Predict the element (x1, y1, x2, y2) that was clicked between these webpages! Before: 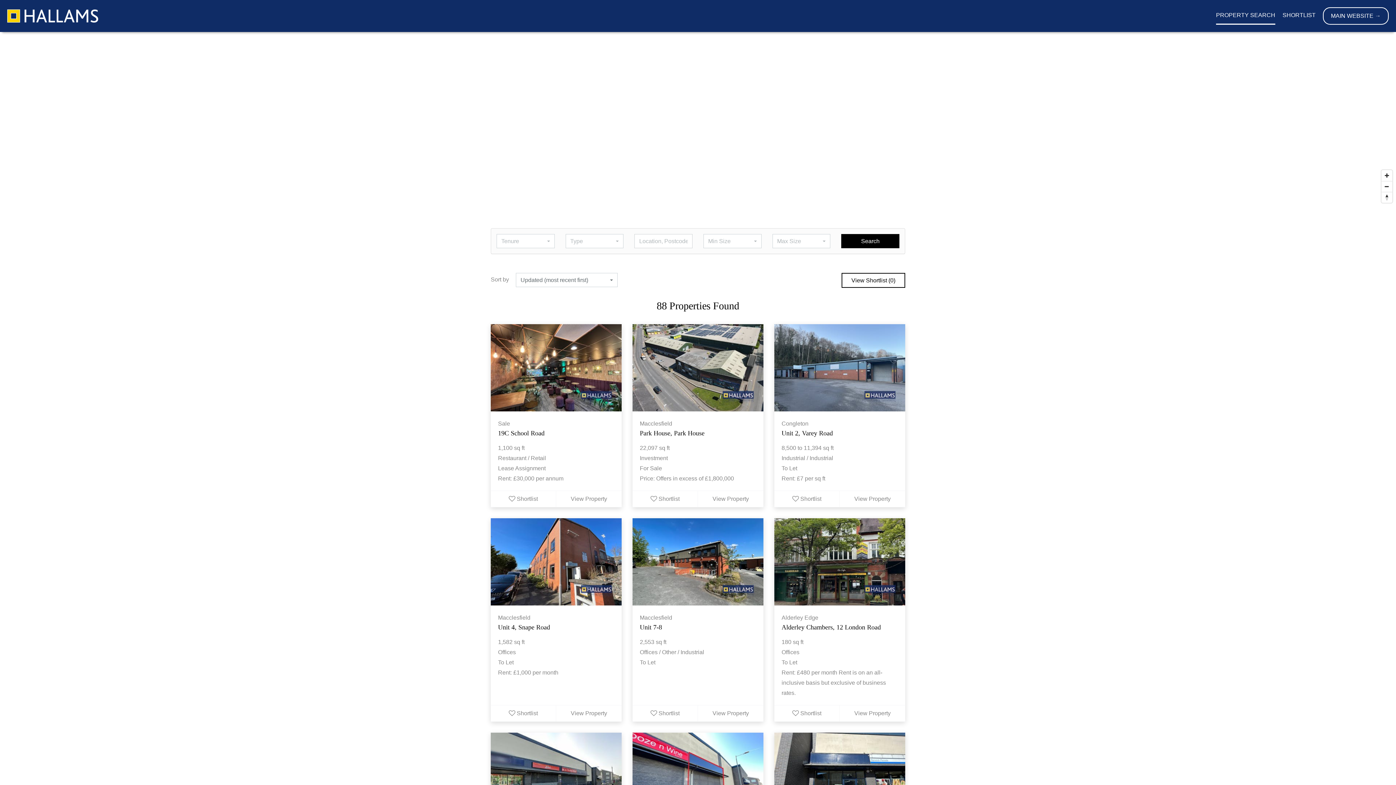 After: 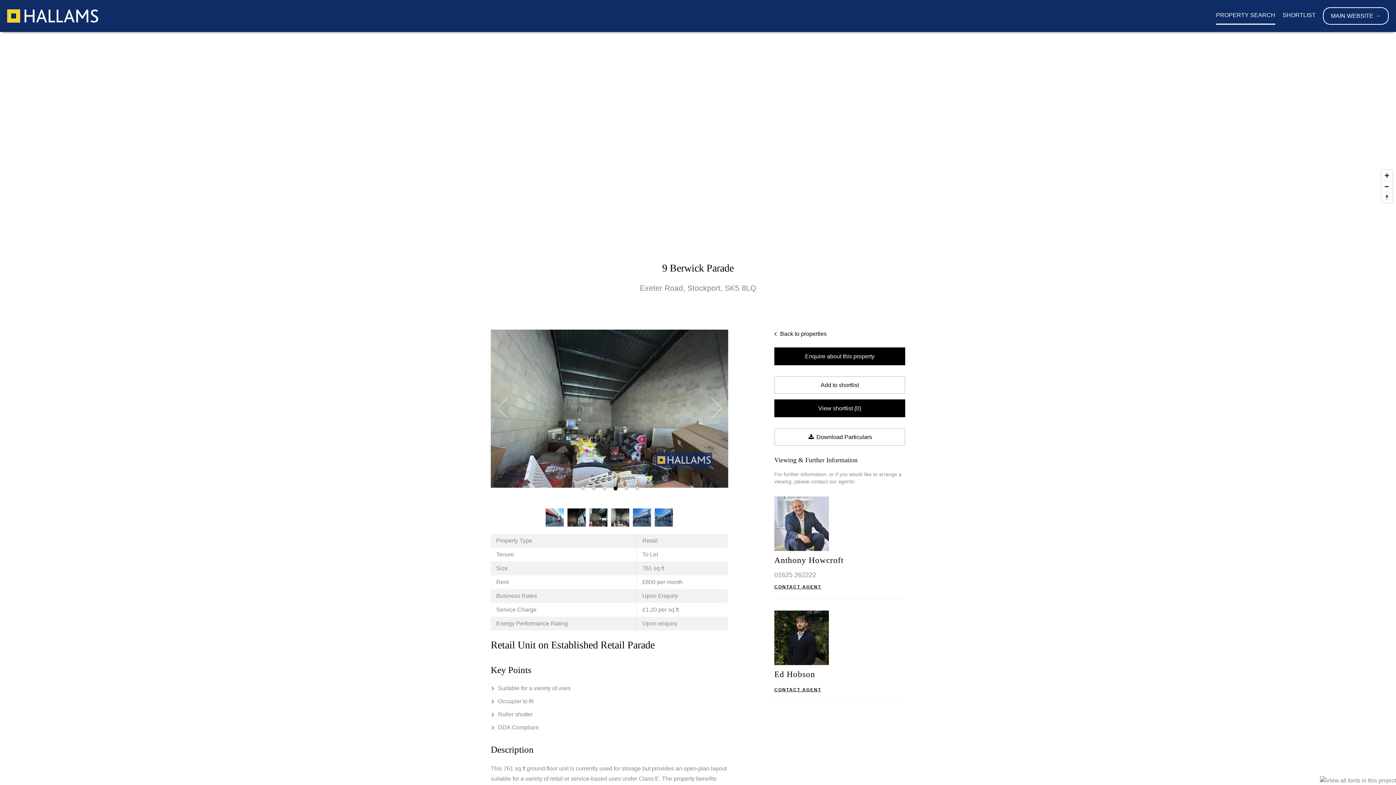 Action: bbox: (632, 733, 763, 820)